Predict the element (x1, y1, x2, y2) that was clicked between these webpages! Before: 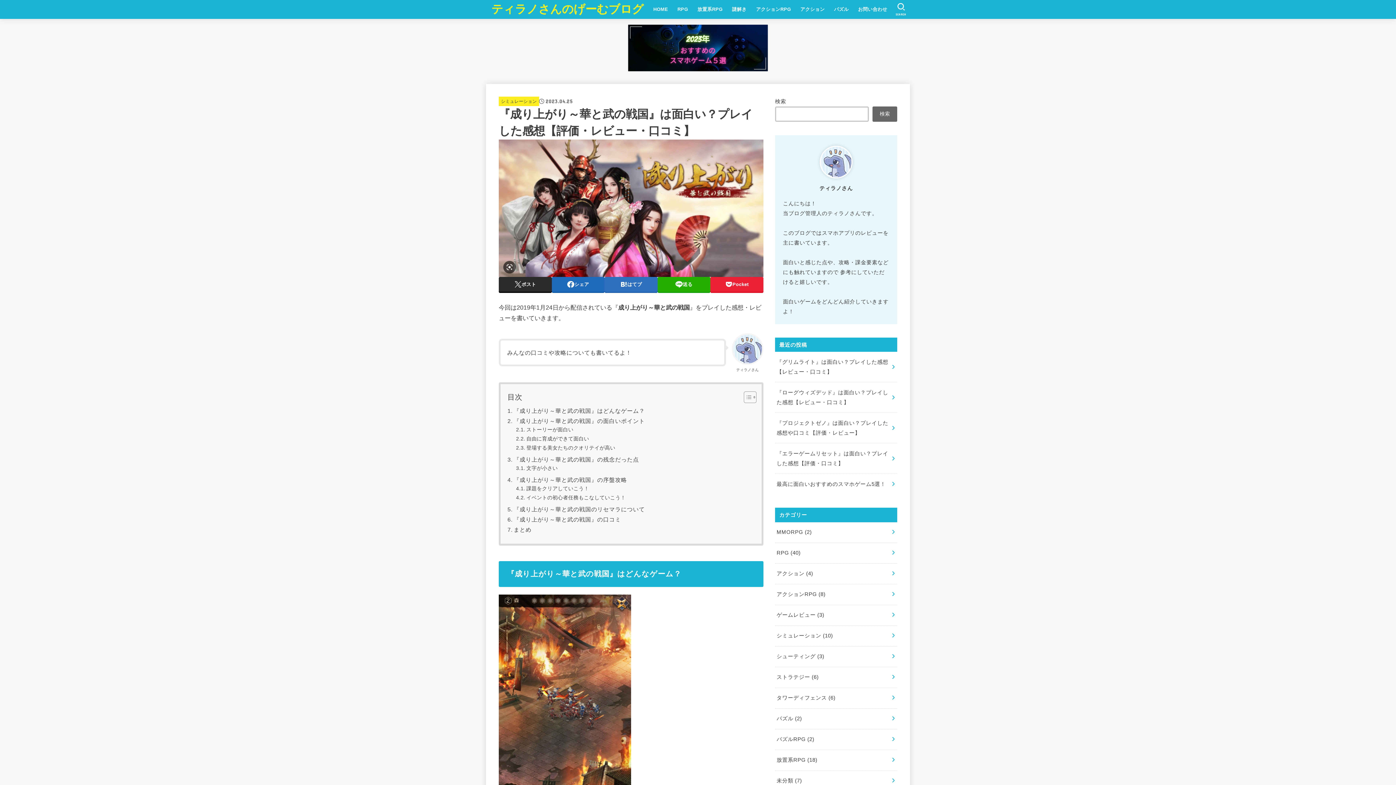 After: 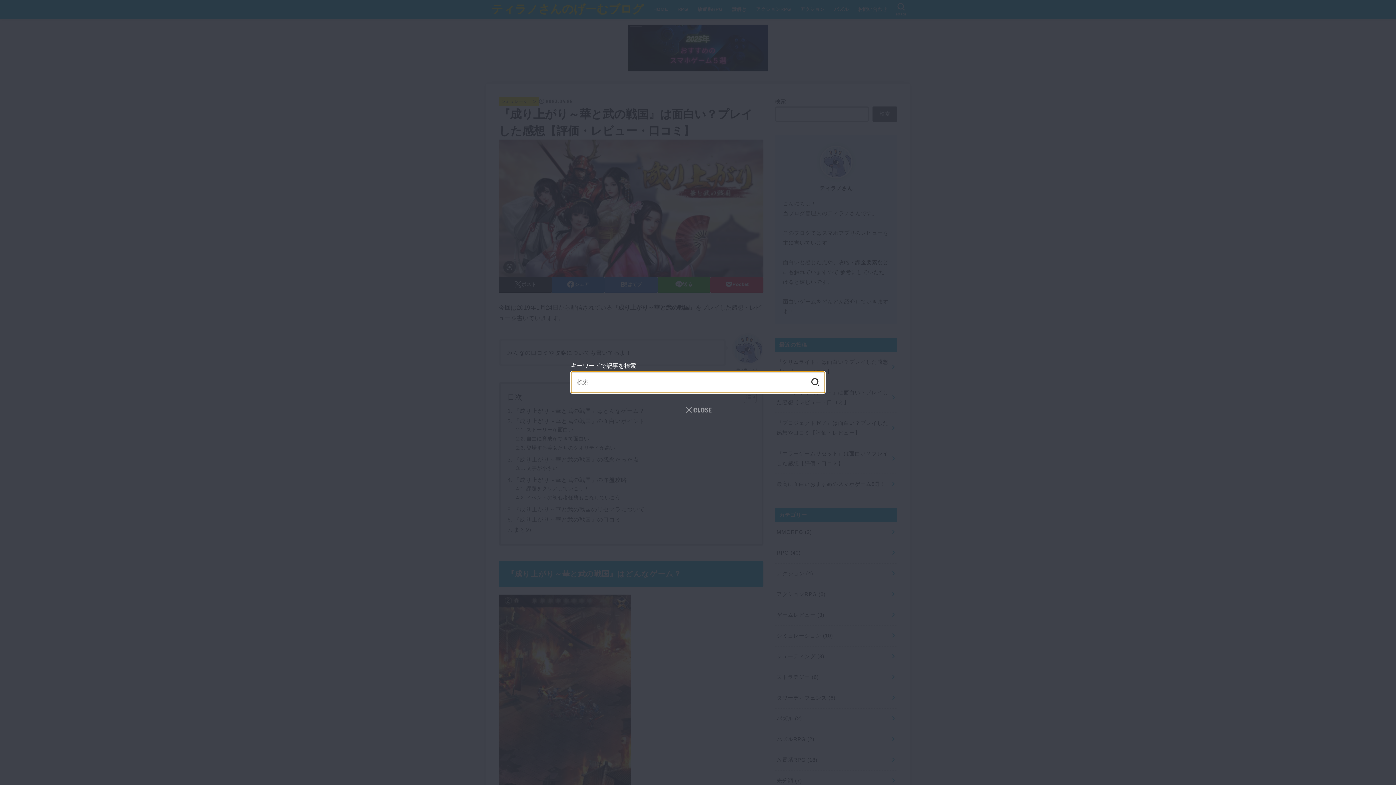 Action: bbox: (892, 0, 910, 18) label: SEARCH